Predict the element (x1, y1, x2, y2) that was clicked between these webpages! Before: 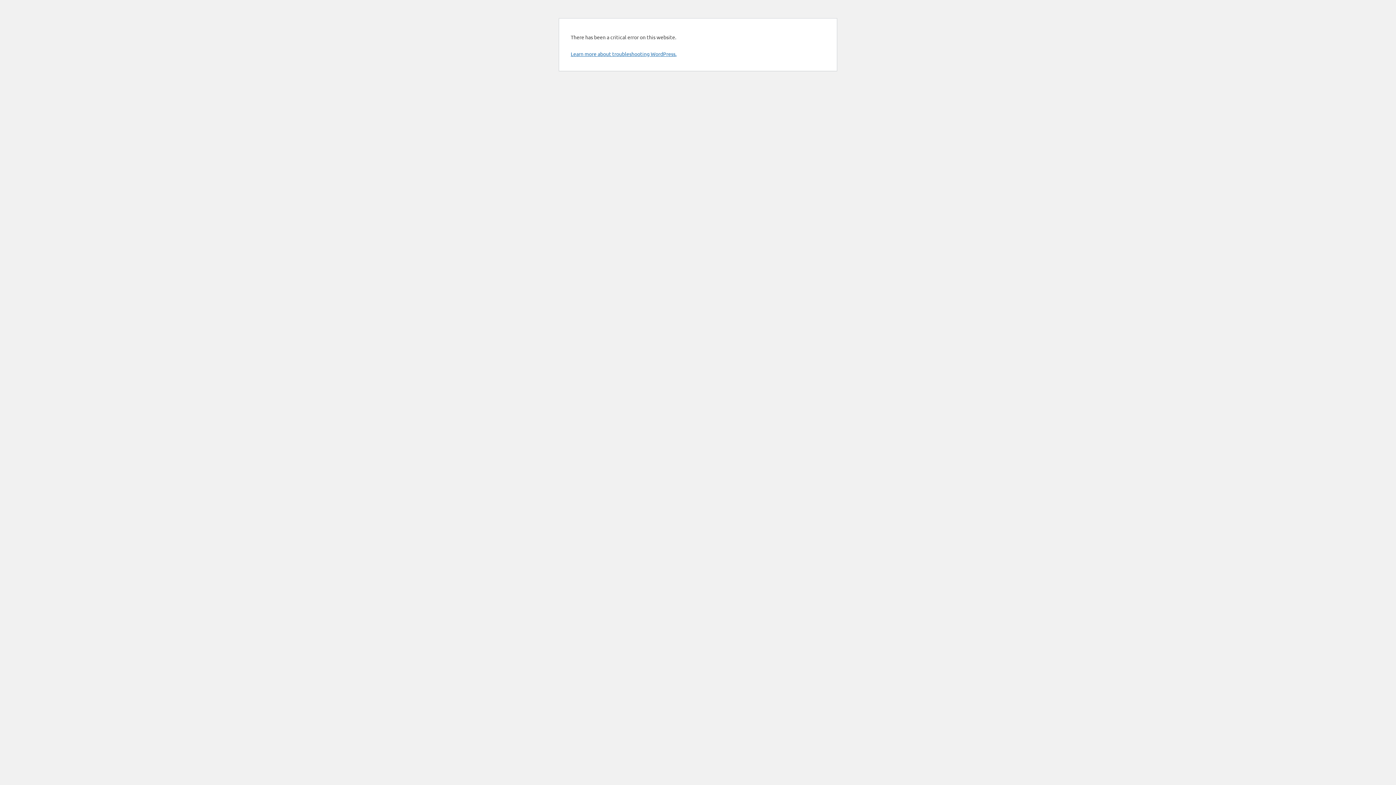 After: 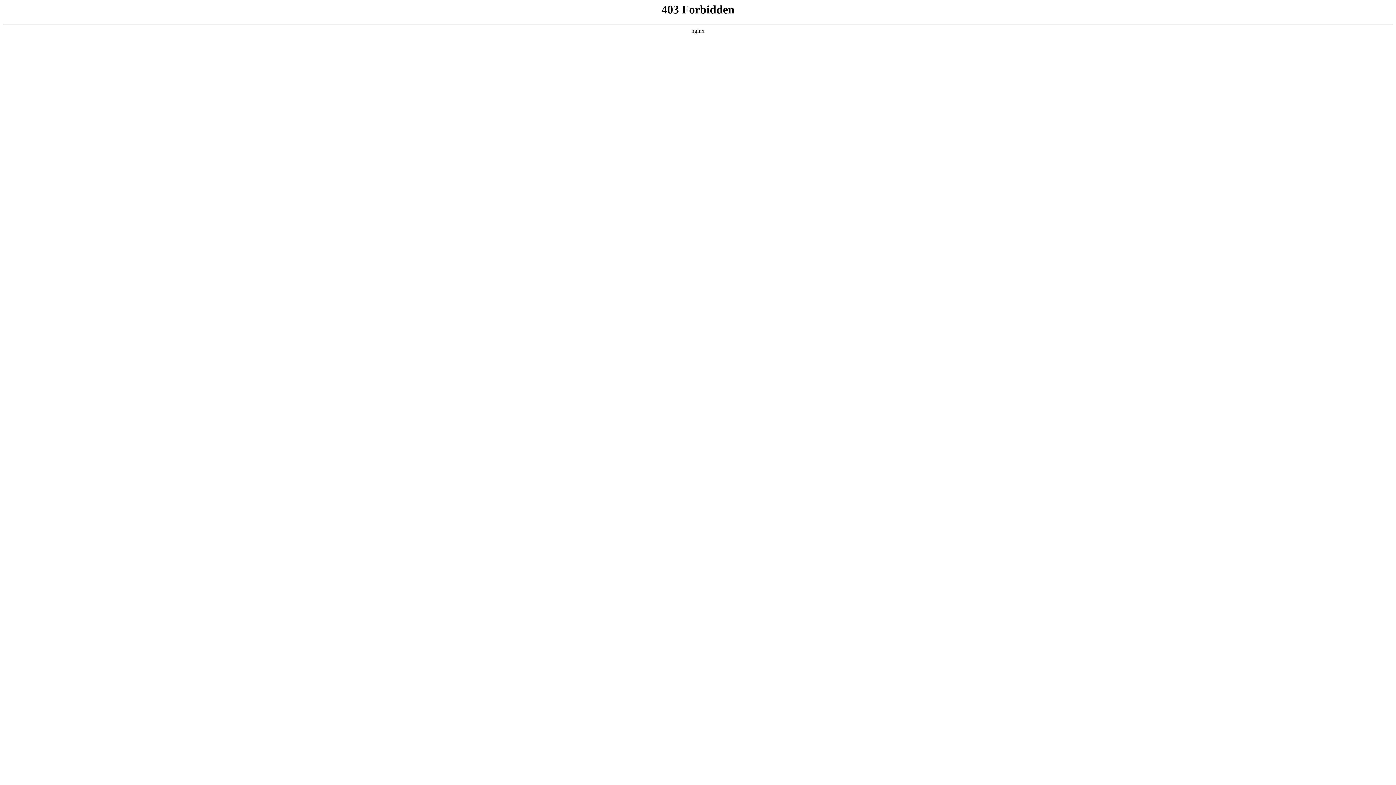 Action: bbox: (570, 50, 676, 57) label: Learn more about troubleshooting WordPress.